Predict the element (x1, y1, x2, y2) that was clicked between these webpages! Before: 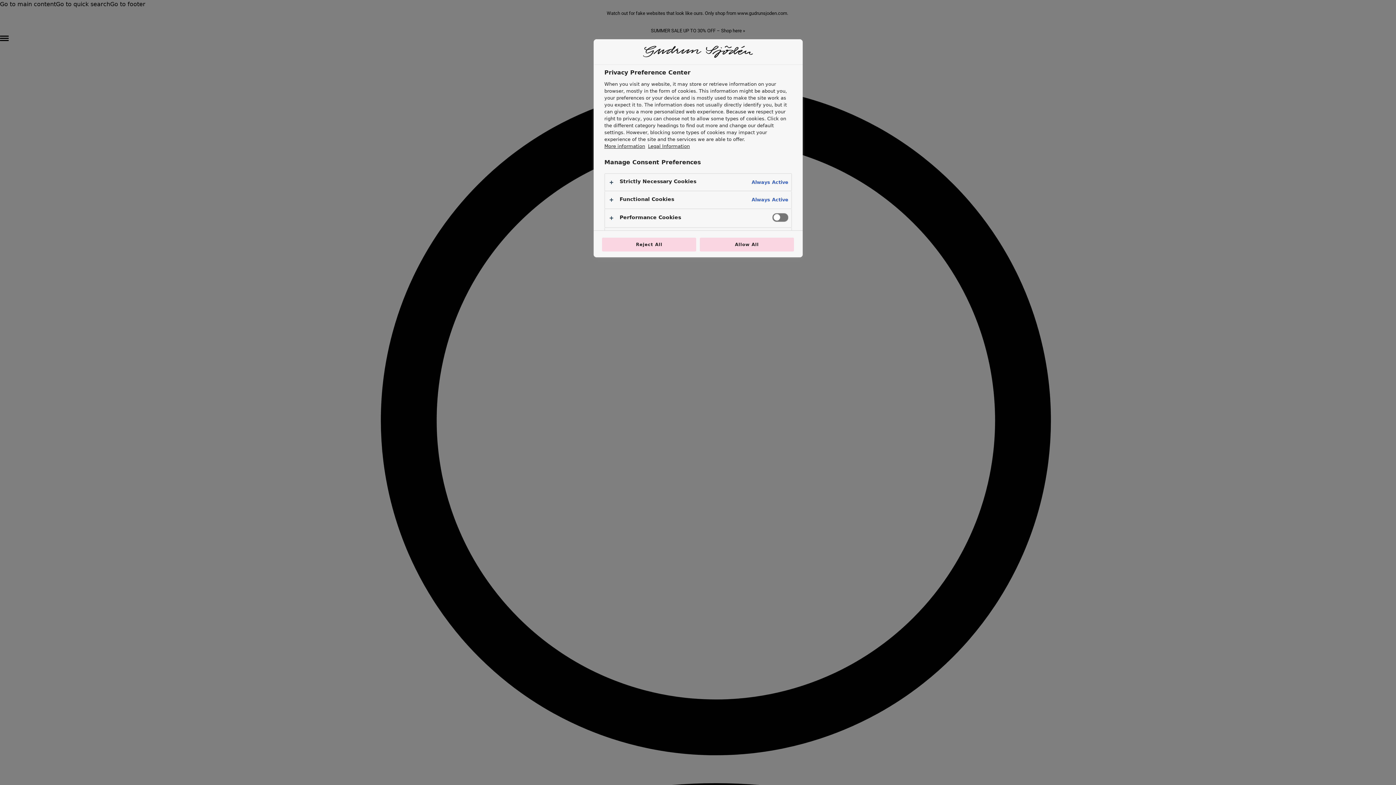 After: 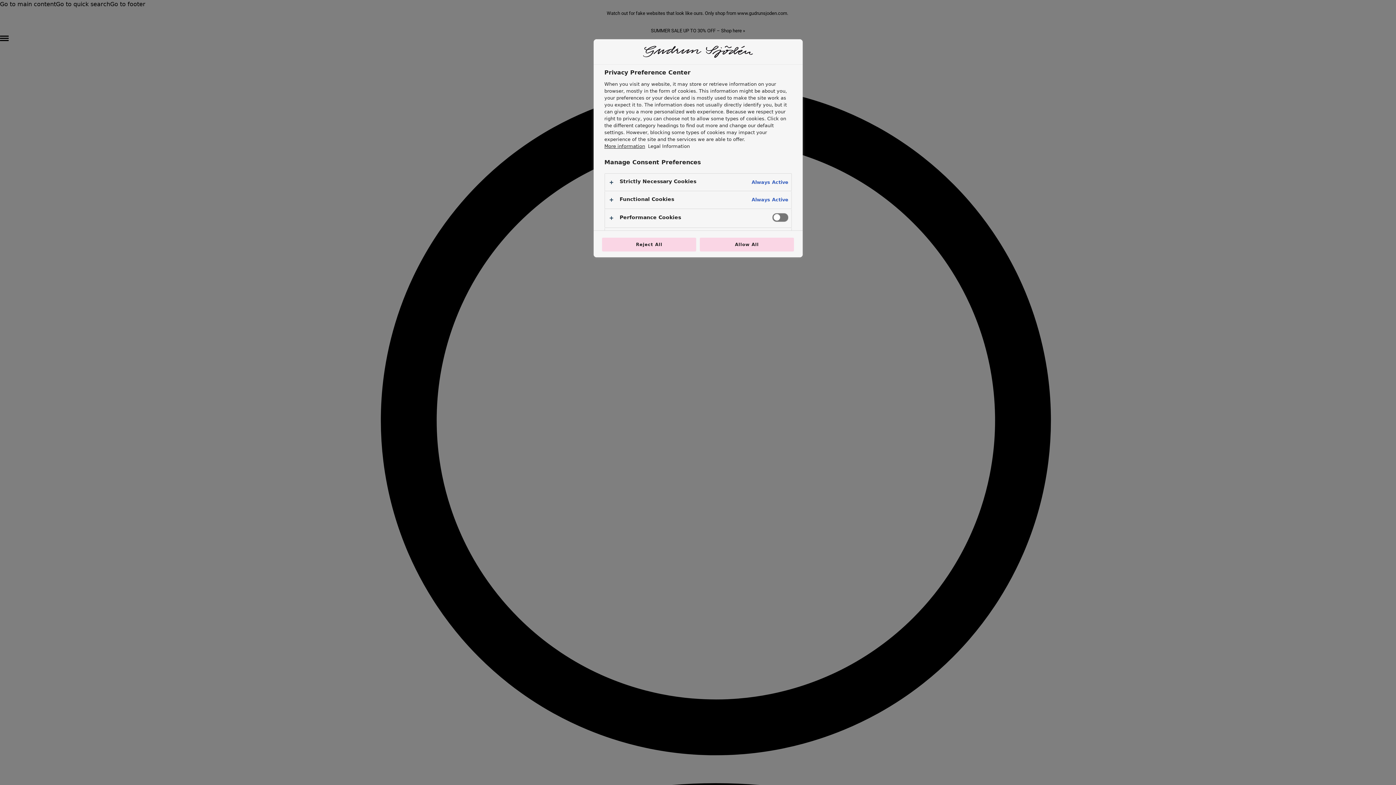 Action: bbox: (648, 143, 690, 149) label: Legal Information, opens in a new tab